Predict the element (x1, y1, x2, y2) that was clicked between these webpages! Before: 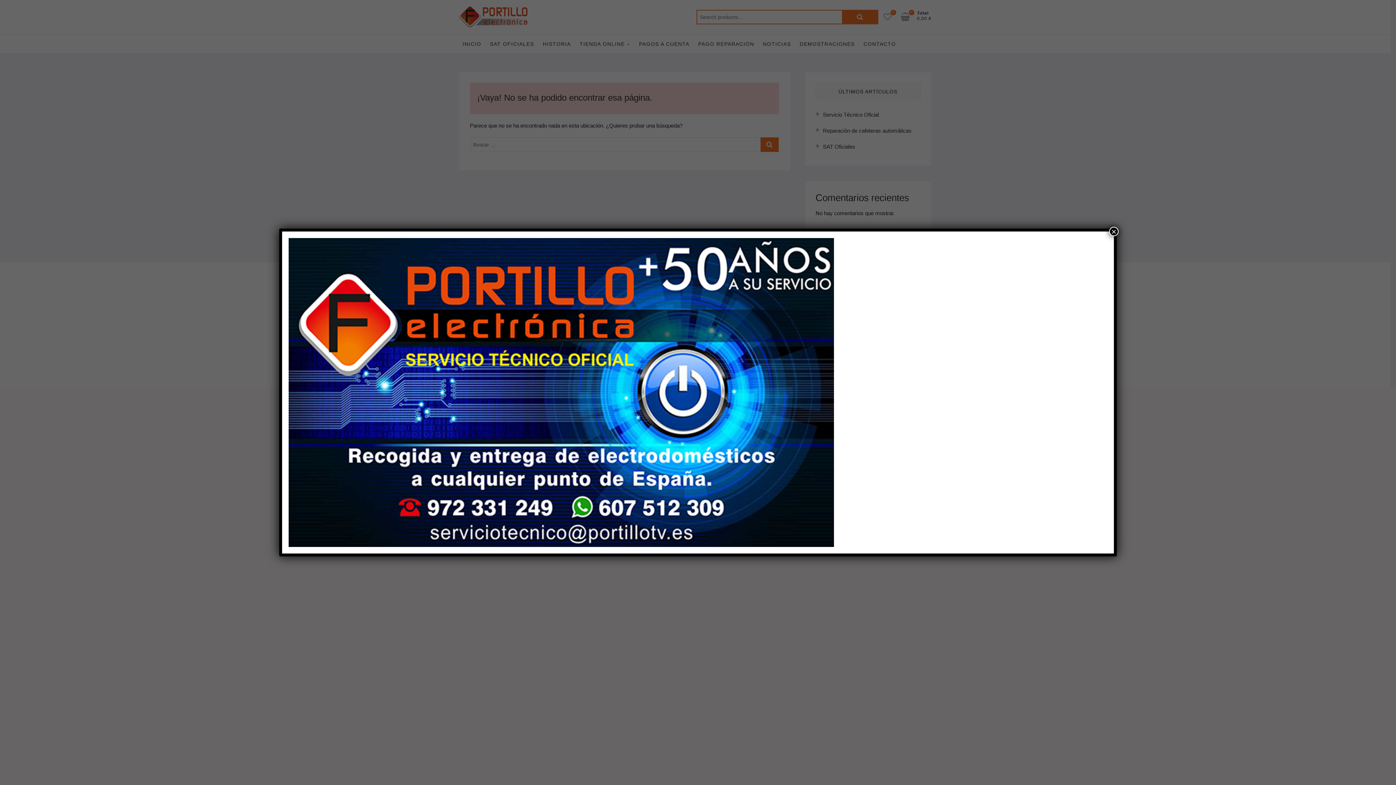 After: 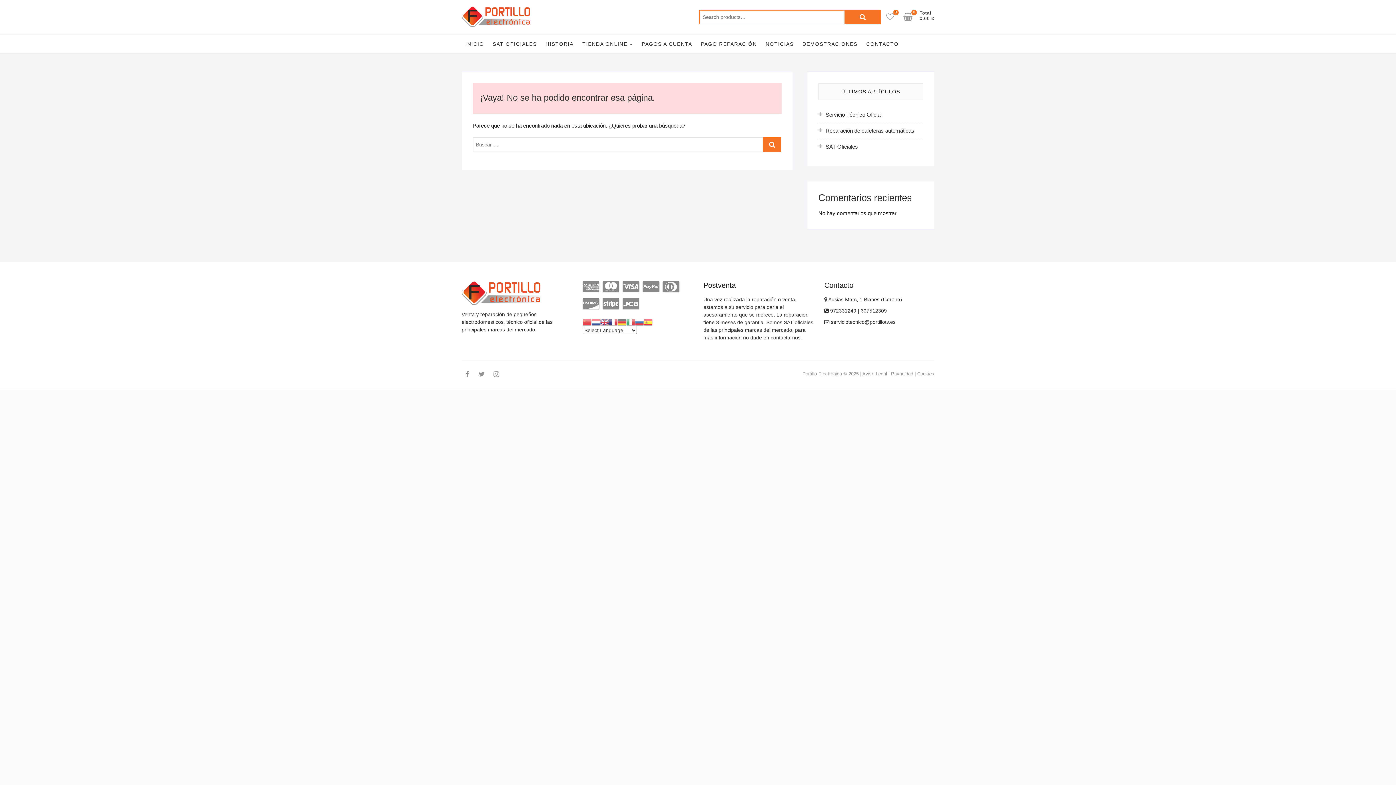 Action: label: Cerrar bbox: (1109, 226, 1118, 236)